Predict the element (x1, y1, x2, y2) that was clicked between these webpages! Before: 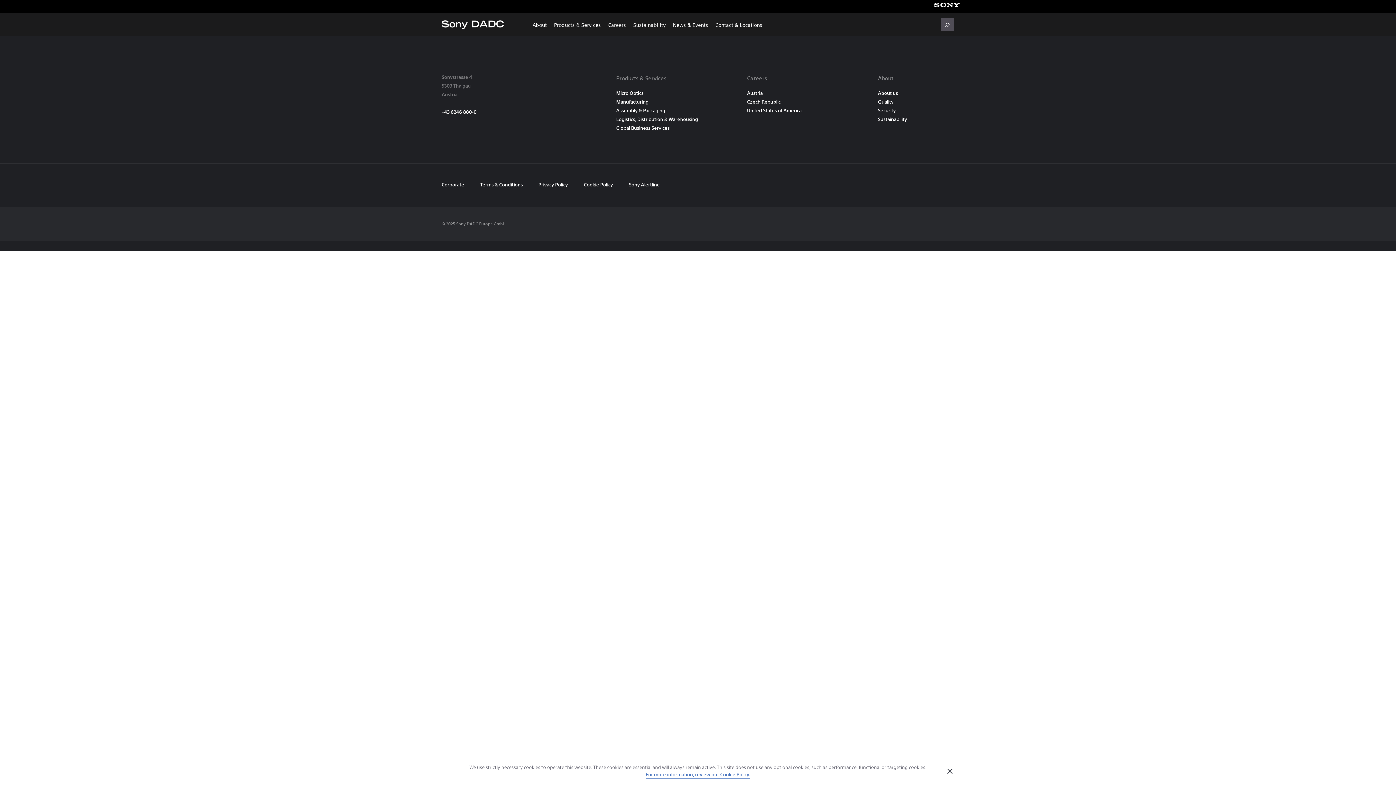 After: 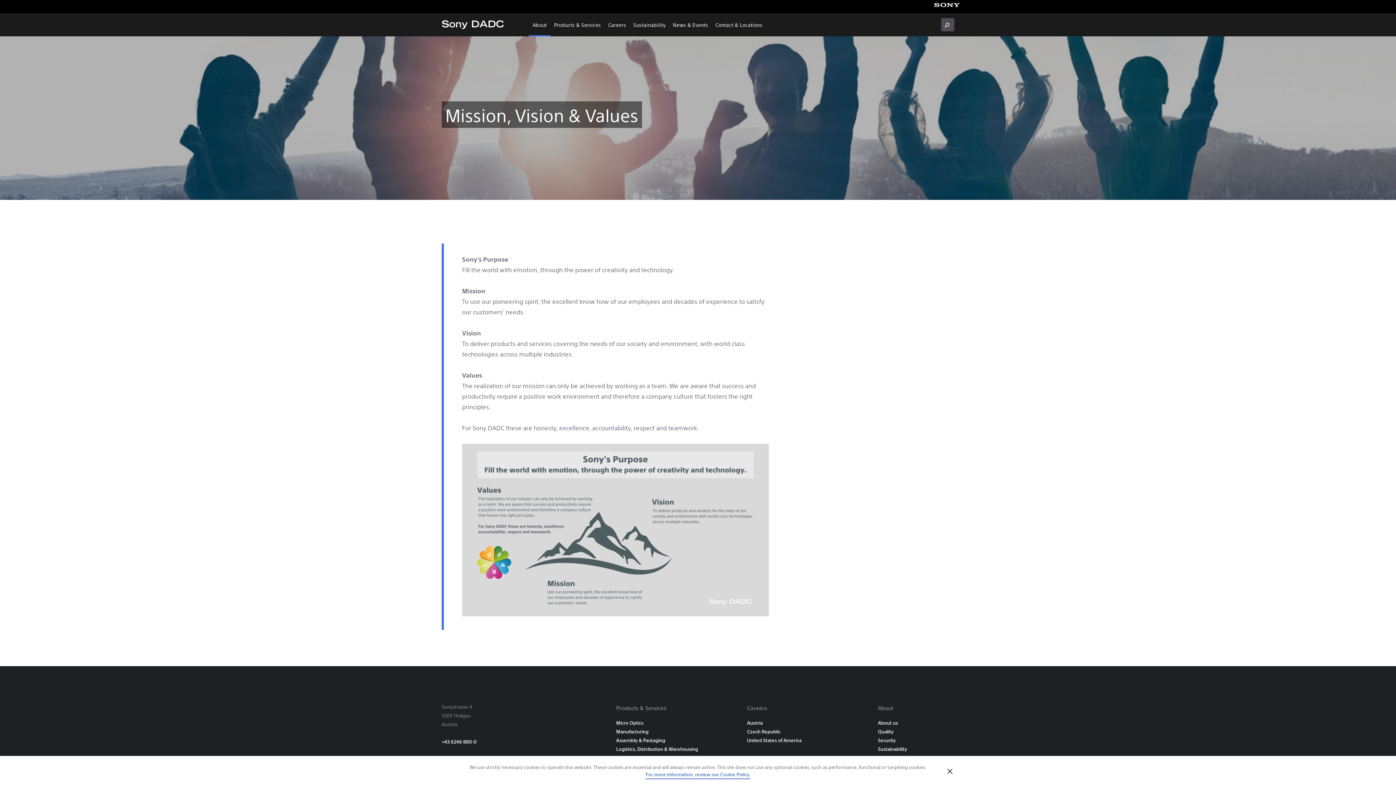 Action: bbox: (878, 88, 954, 97) label: About us